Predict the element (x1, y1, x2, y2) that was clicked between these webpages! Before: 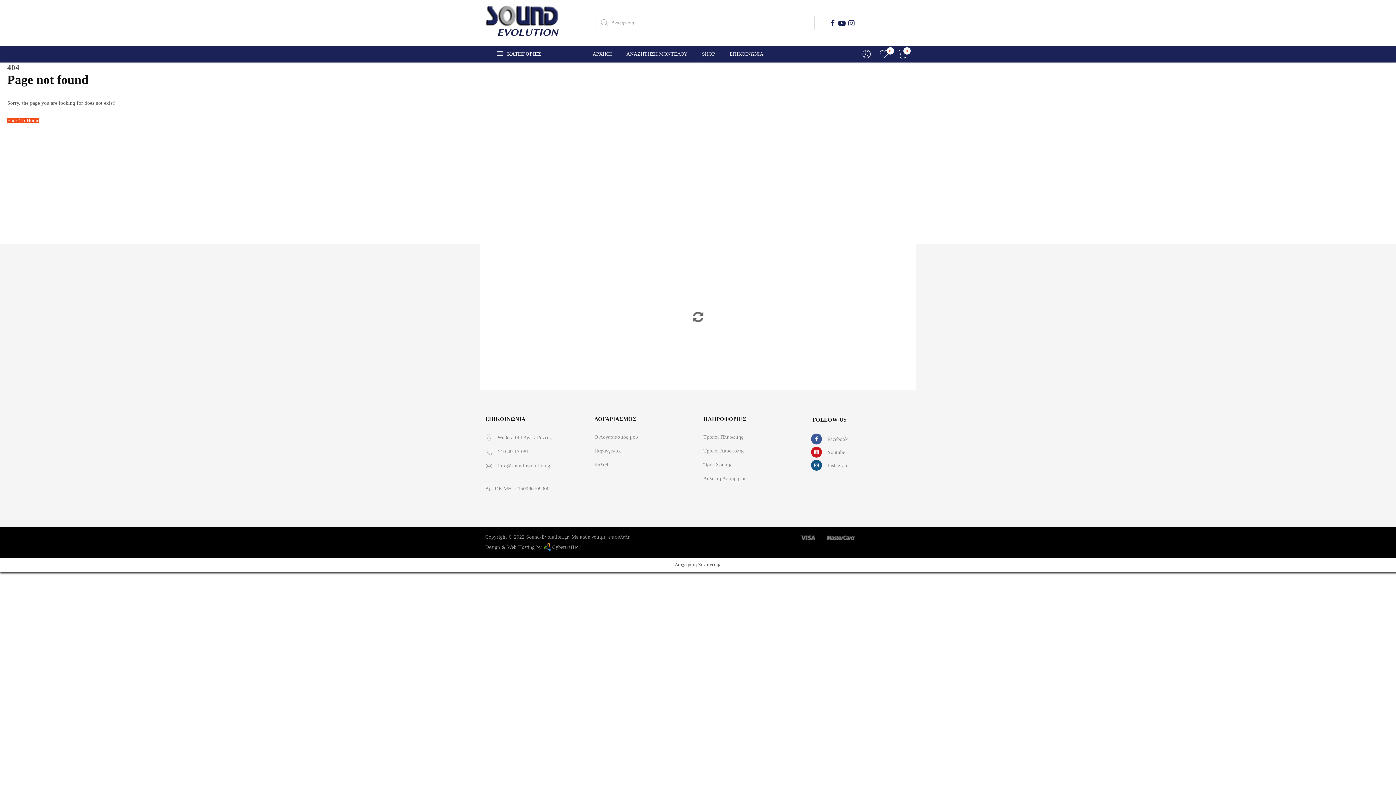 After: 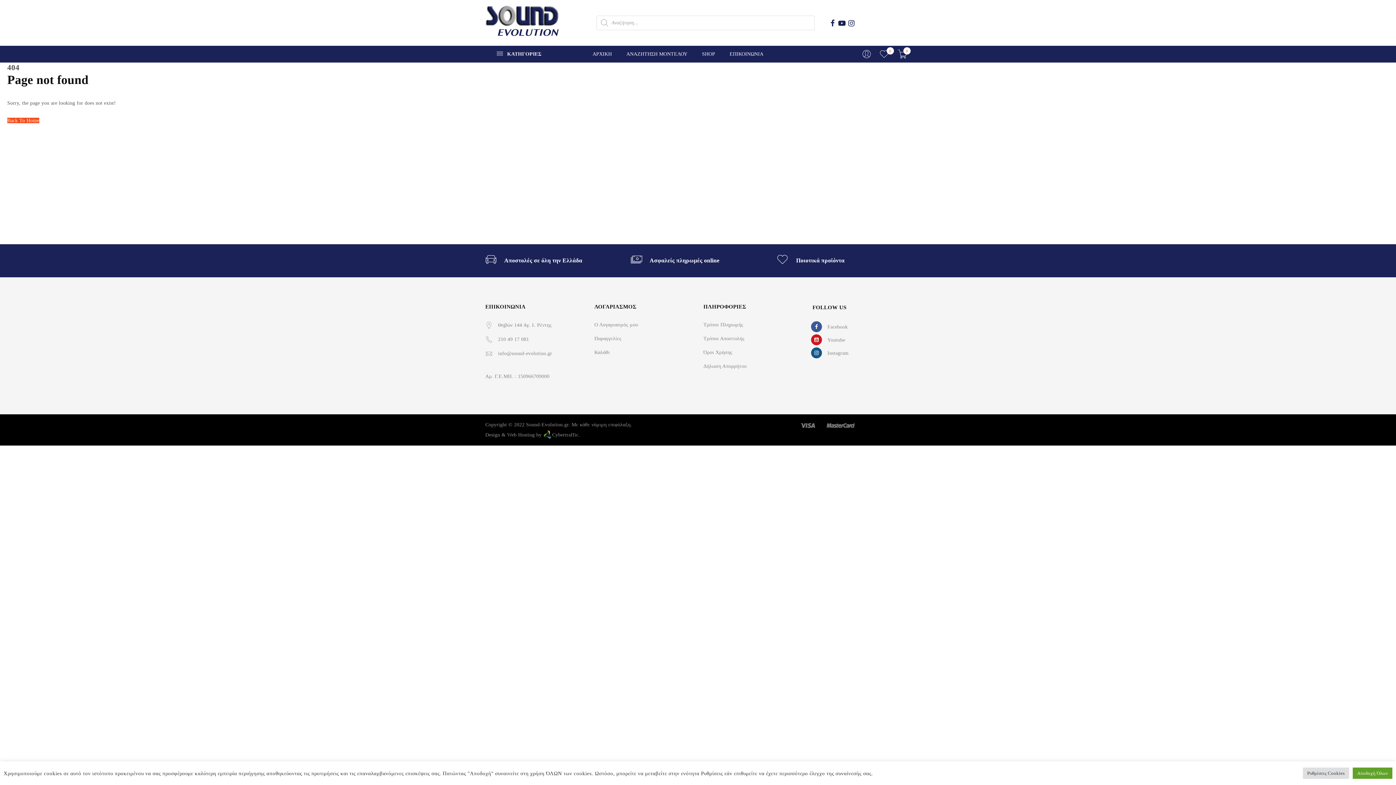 Action: bbox: (552, 544, 578, 550) label: Cybertraffic